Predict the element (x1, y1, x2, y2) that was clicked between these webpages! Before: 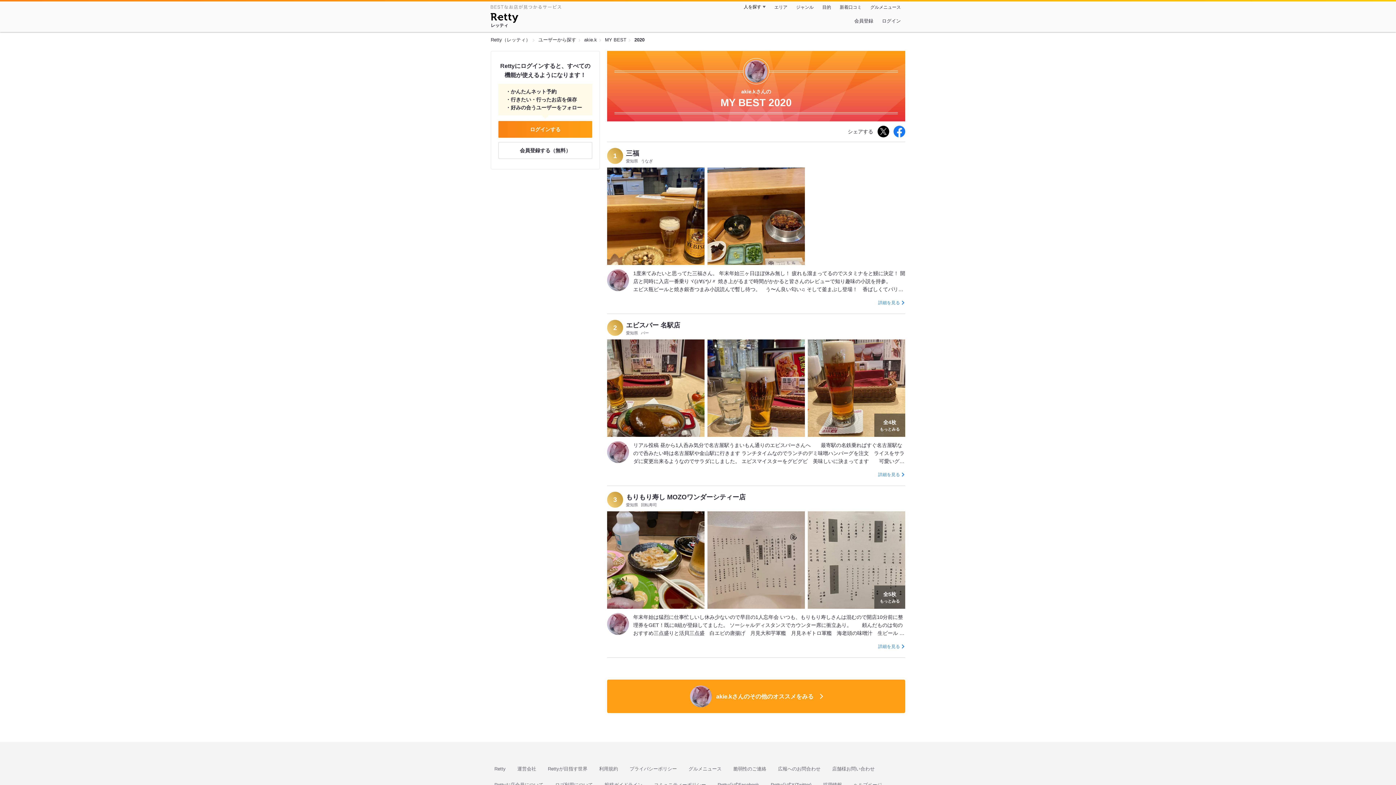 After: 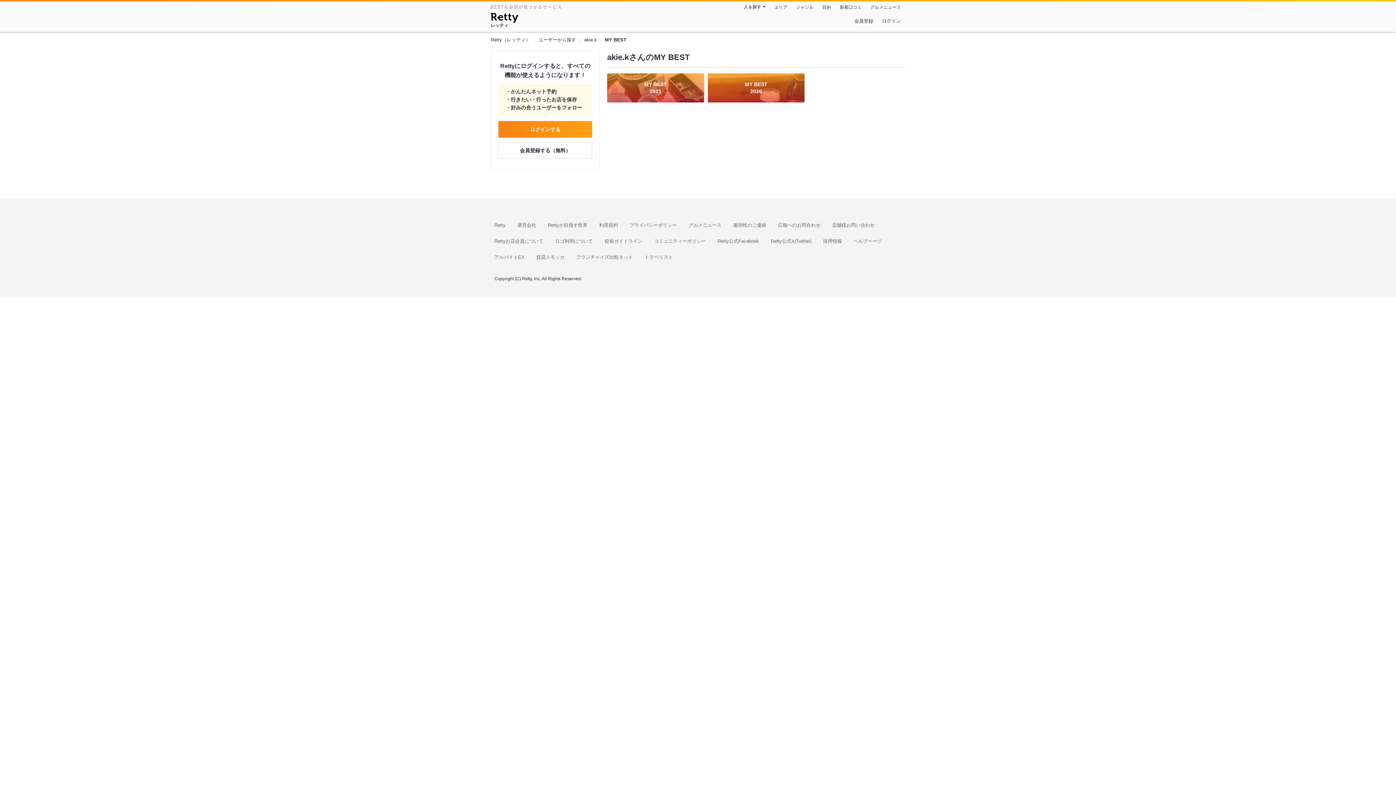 Action: label: MY BEST bbox: (605, 37, 626, 42)